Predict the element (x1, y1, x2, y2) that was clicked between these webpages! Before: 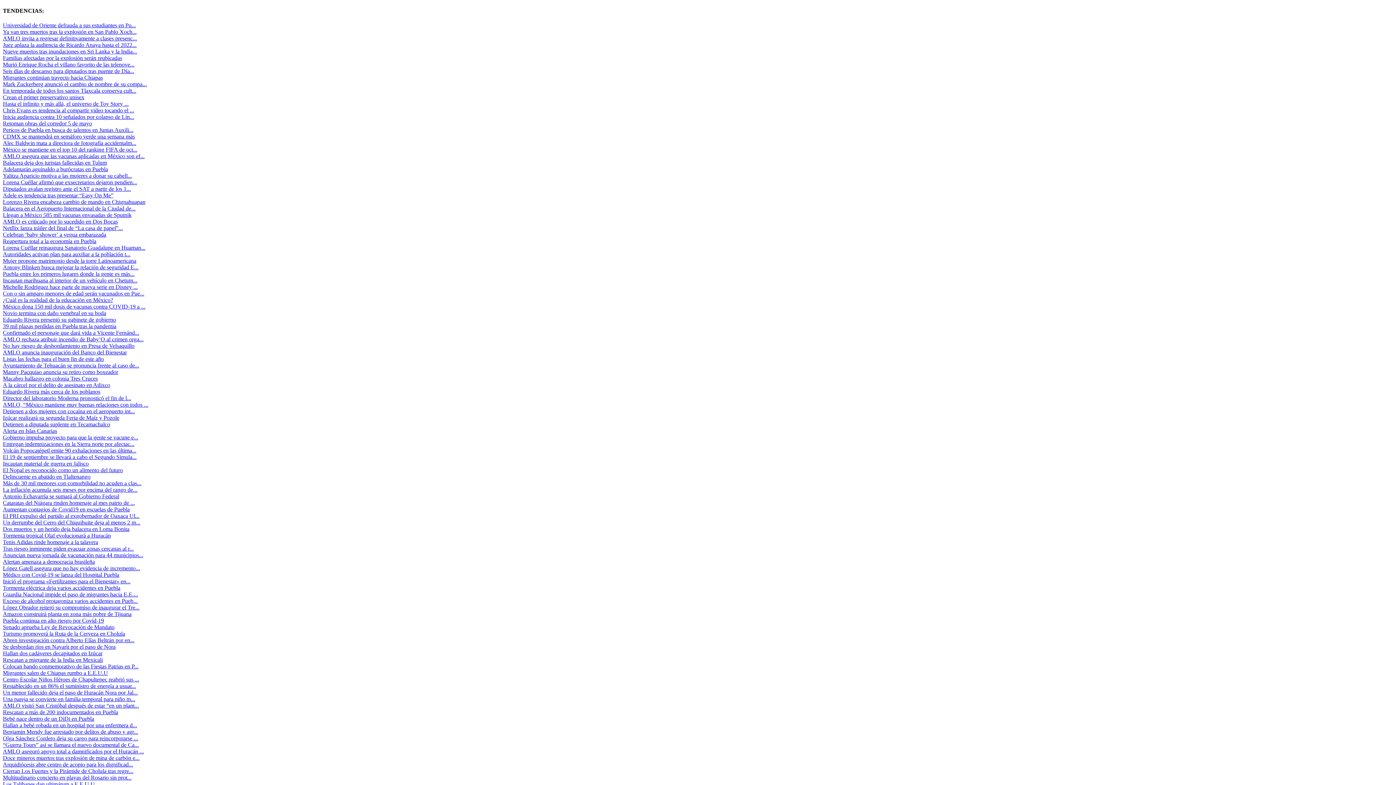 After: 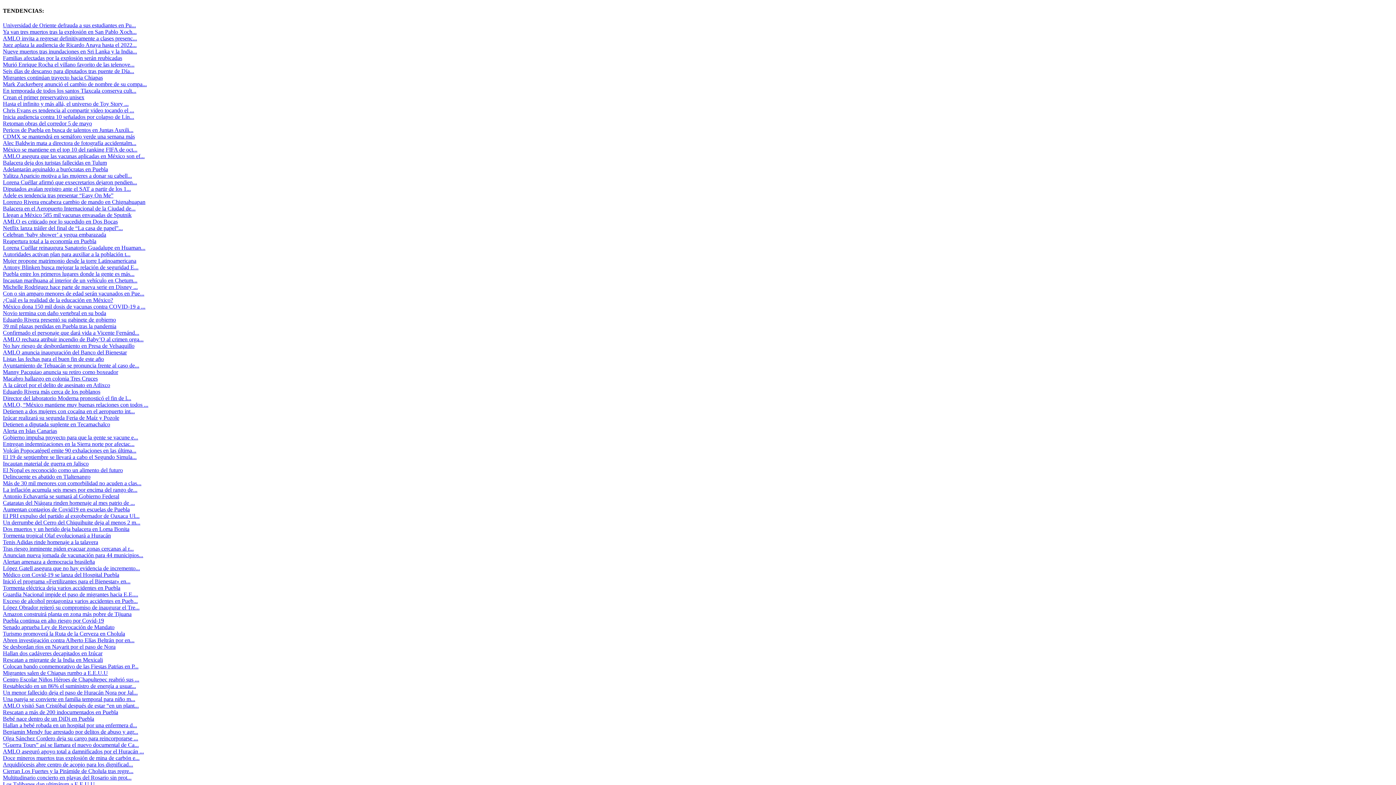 Action: label: Un derrumbe del Cerro del Chiquihuite deja al menos 2 m... bbox: (2, 519, 140, 525)